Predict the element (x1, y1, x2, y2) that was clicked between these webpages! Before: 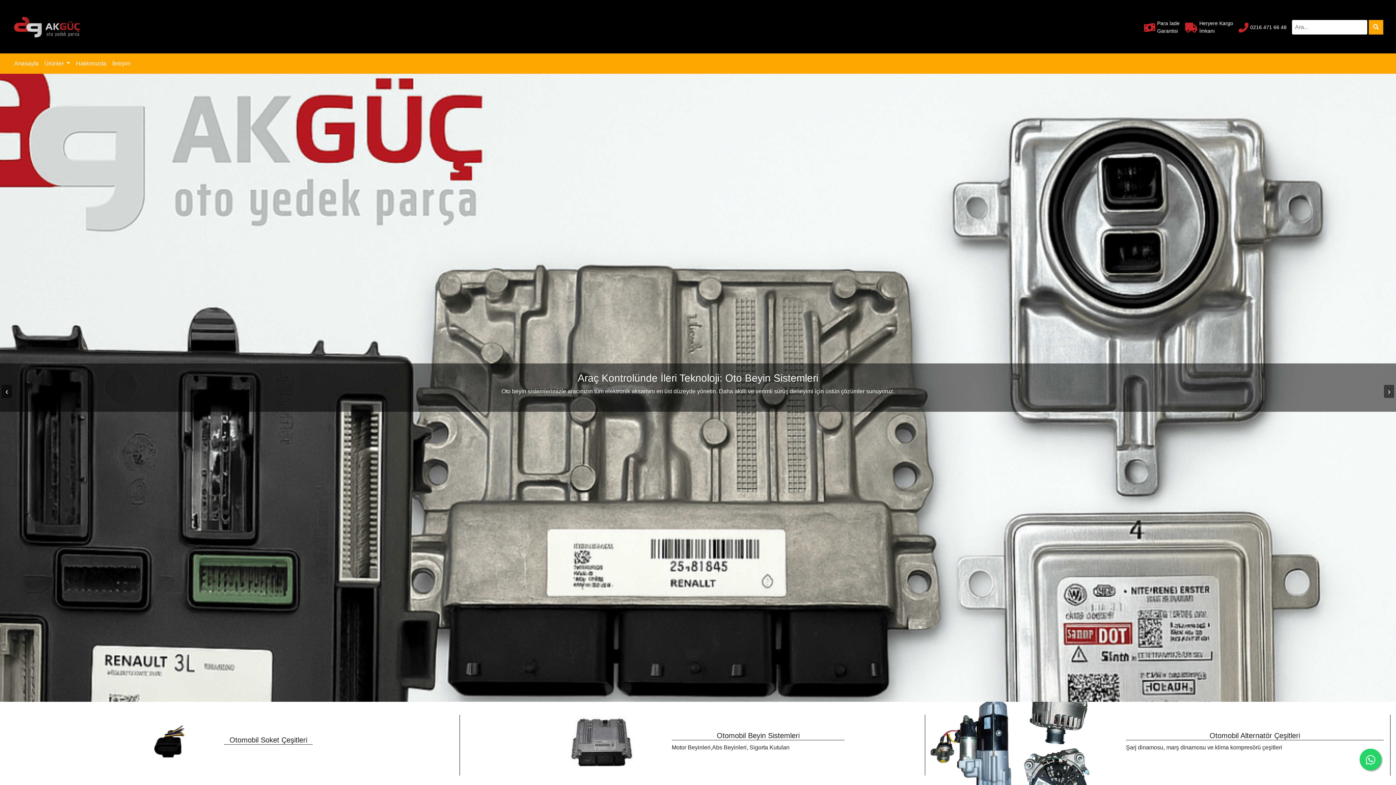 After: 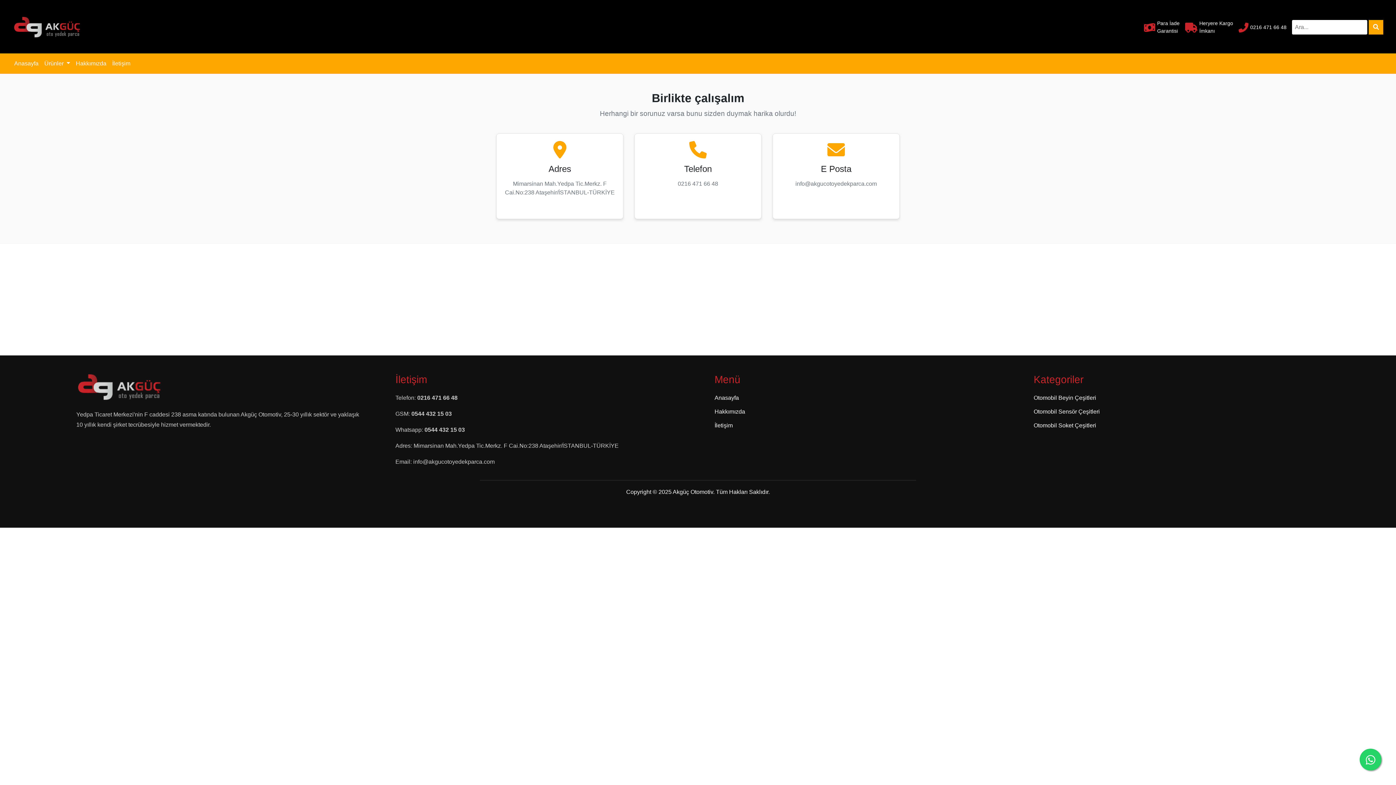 Action: label: İletişim bbox: (109, 56, 133, 70)